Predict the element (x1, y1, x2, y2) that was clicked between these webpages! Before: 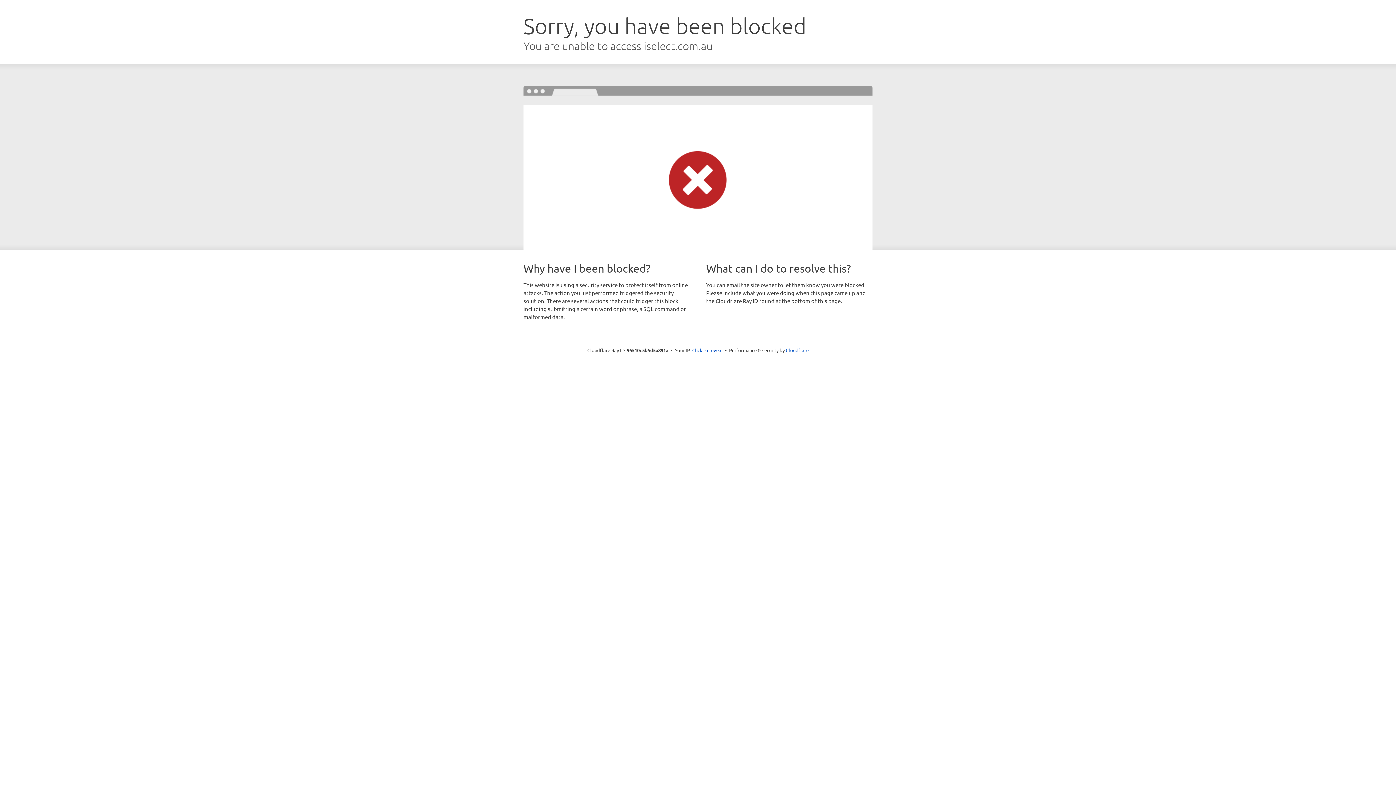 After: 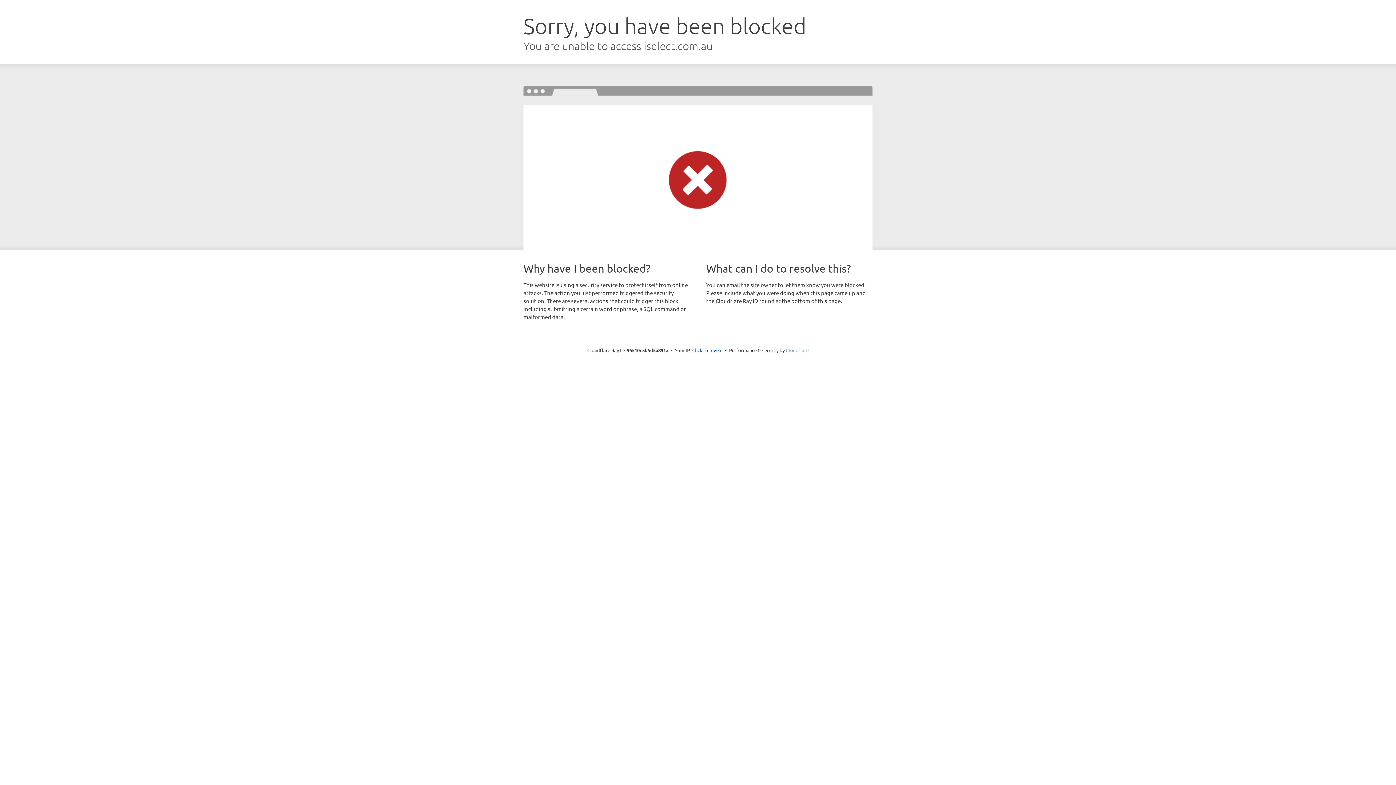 Action: label: Cloudflare bbox: (786, 347, 808, 353)